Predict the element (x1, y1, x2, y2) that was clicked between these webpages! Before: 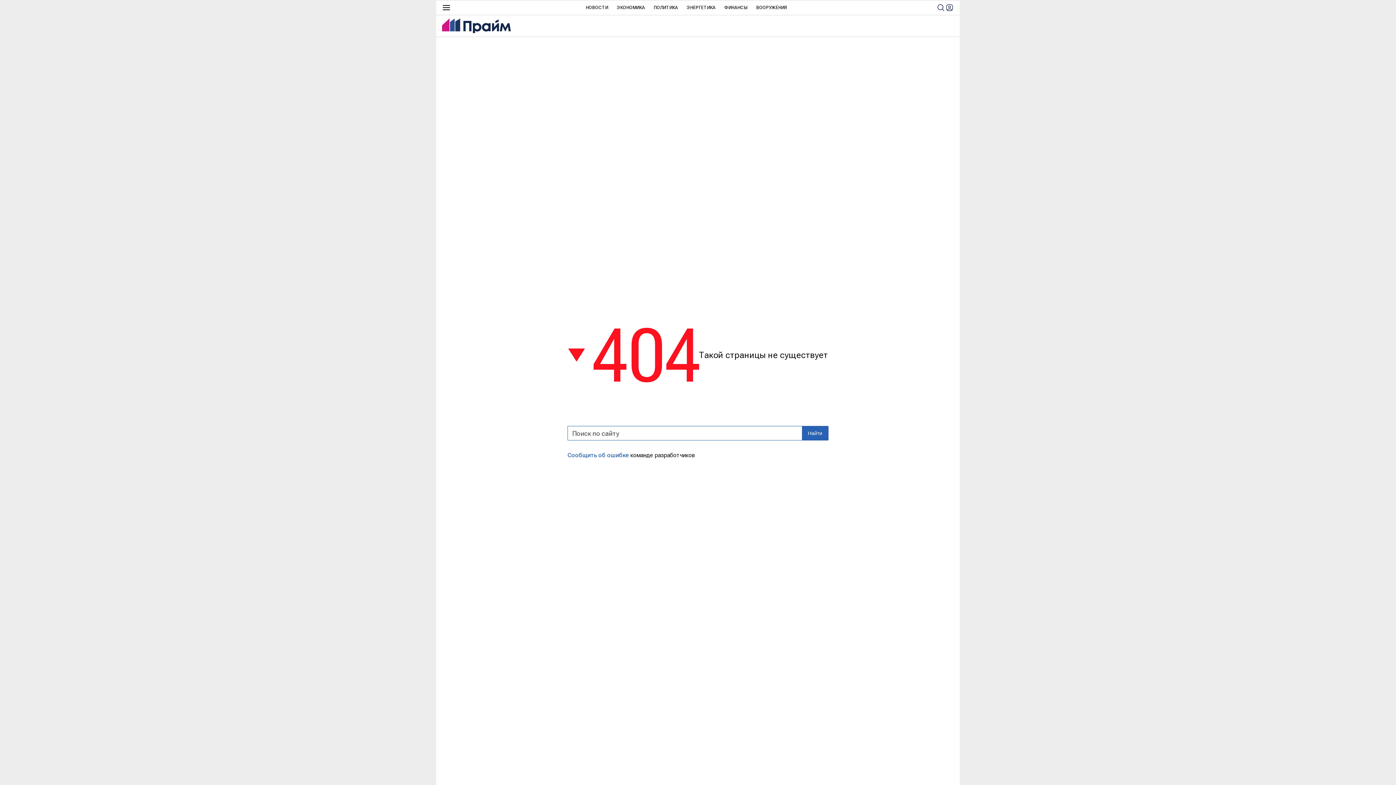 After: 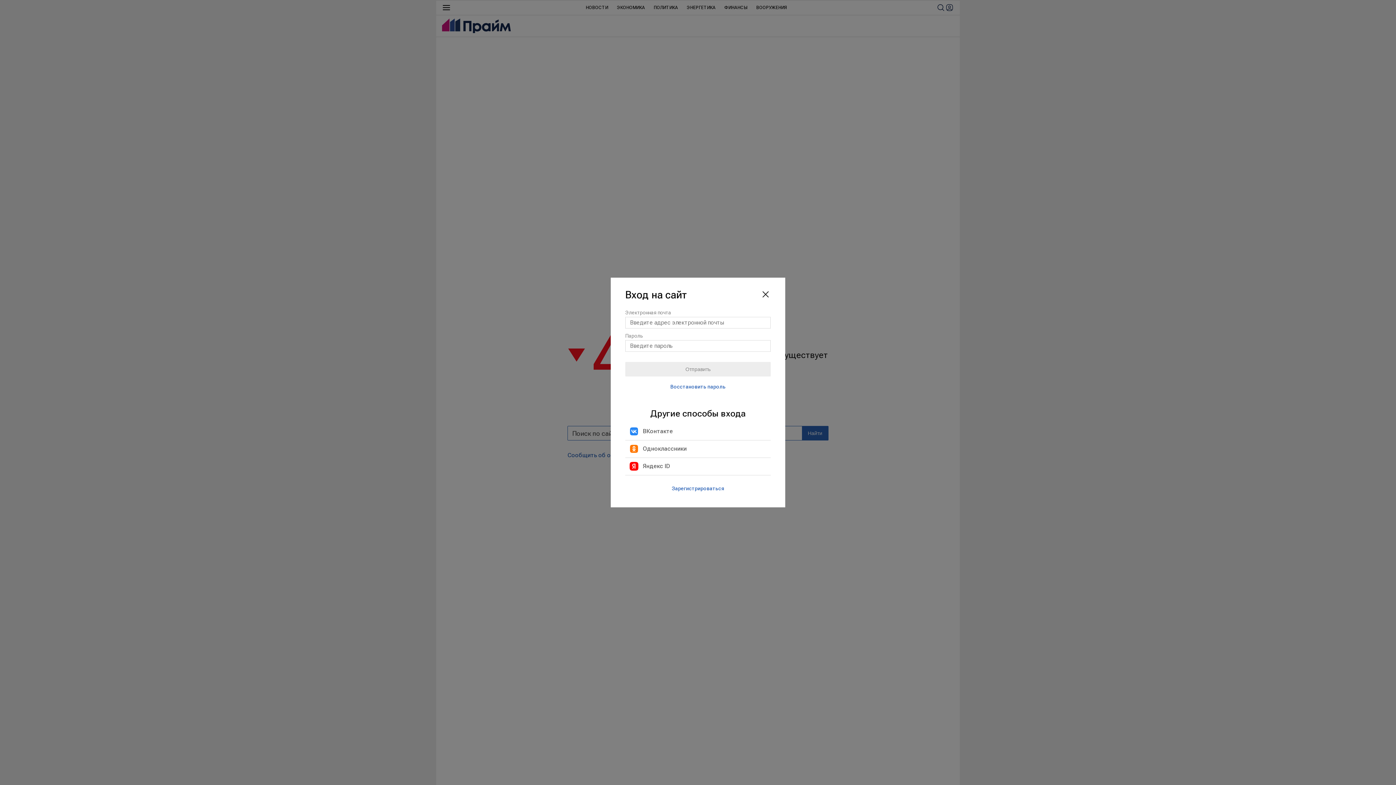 Action: bbox: (945, 3, 954, 12)